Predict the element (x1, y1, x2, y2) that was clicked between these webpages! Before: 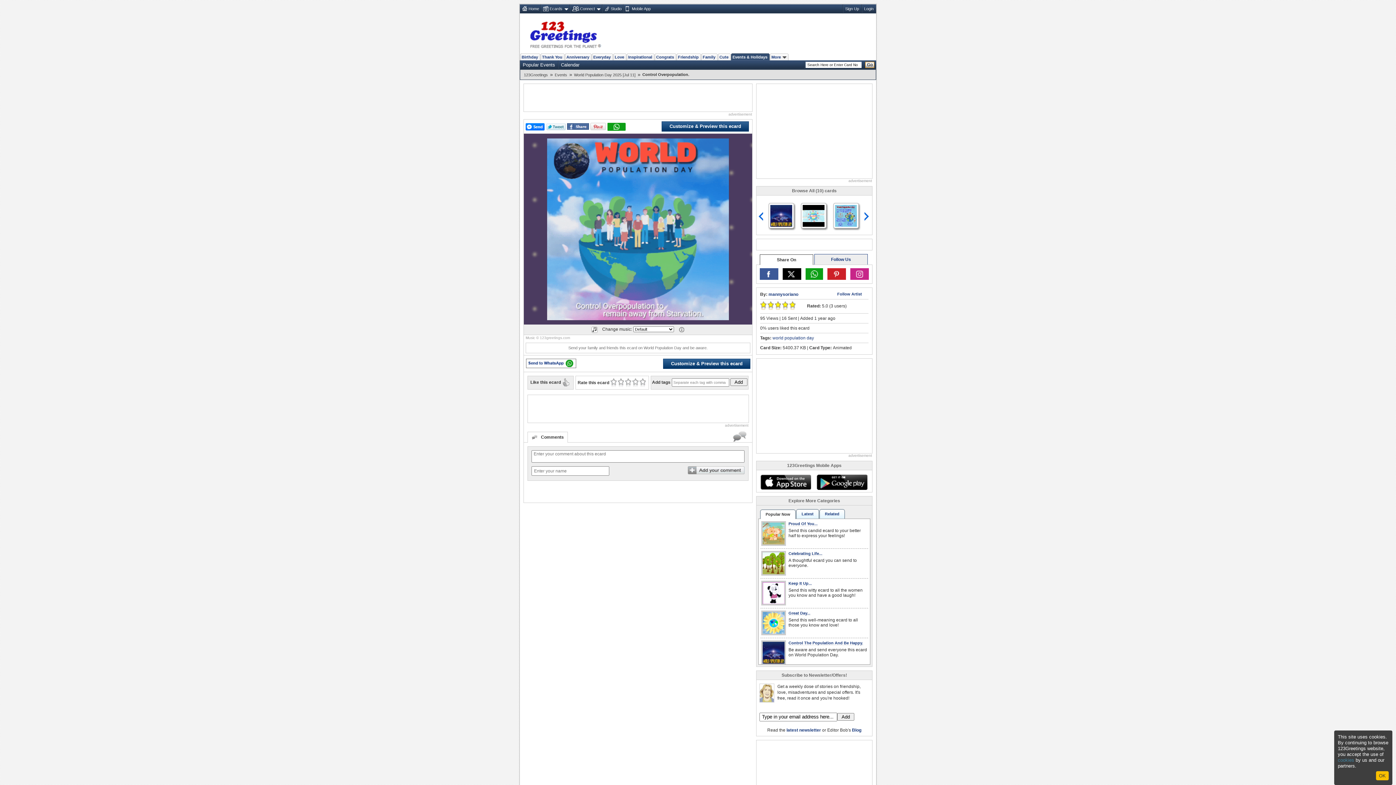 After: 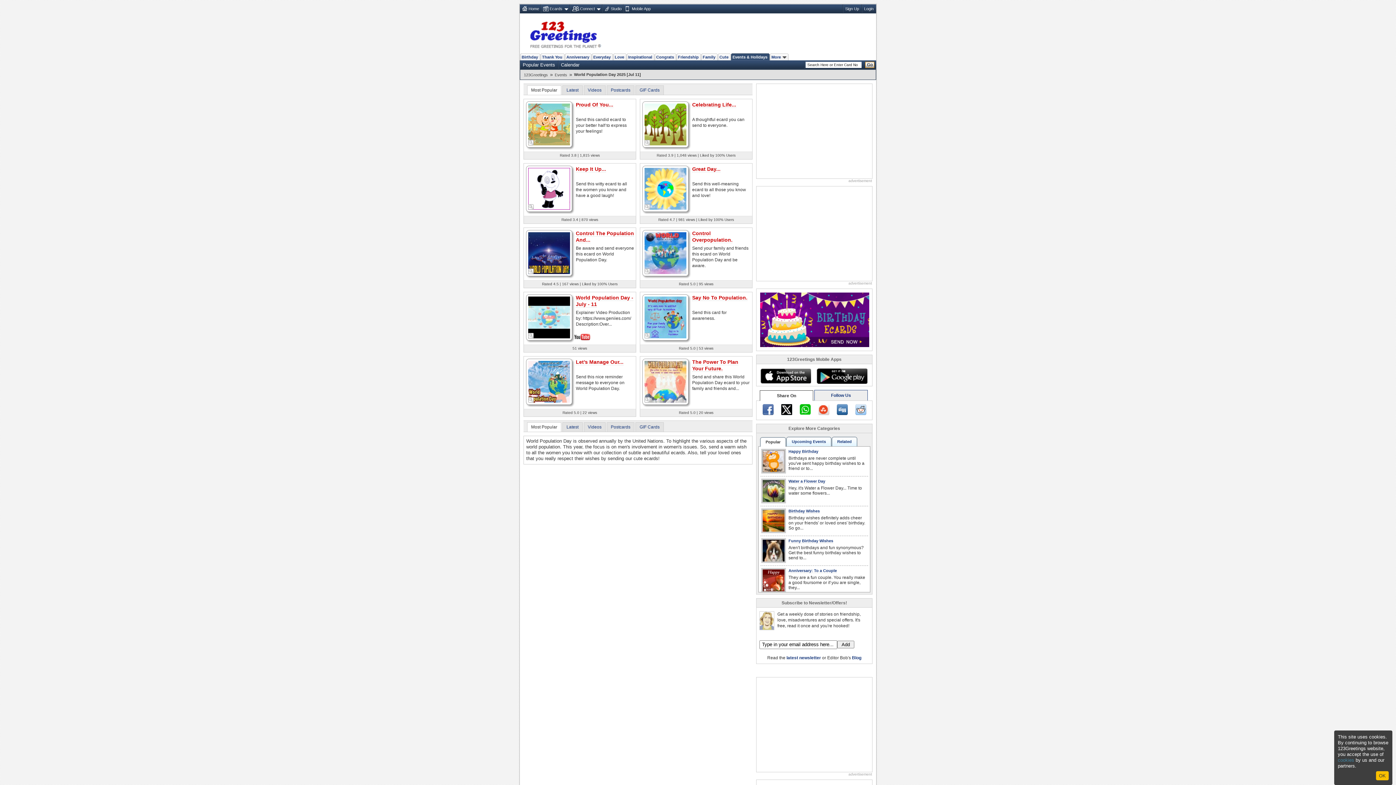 Action: bbox: (574, 70, 637, 79) label: World Population Day 2025 [Jul 11]